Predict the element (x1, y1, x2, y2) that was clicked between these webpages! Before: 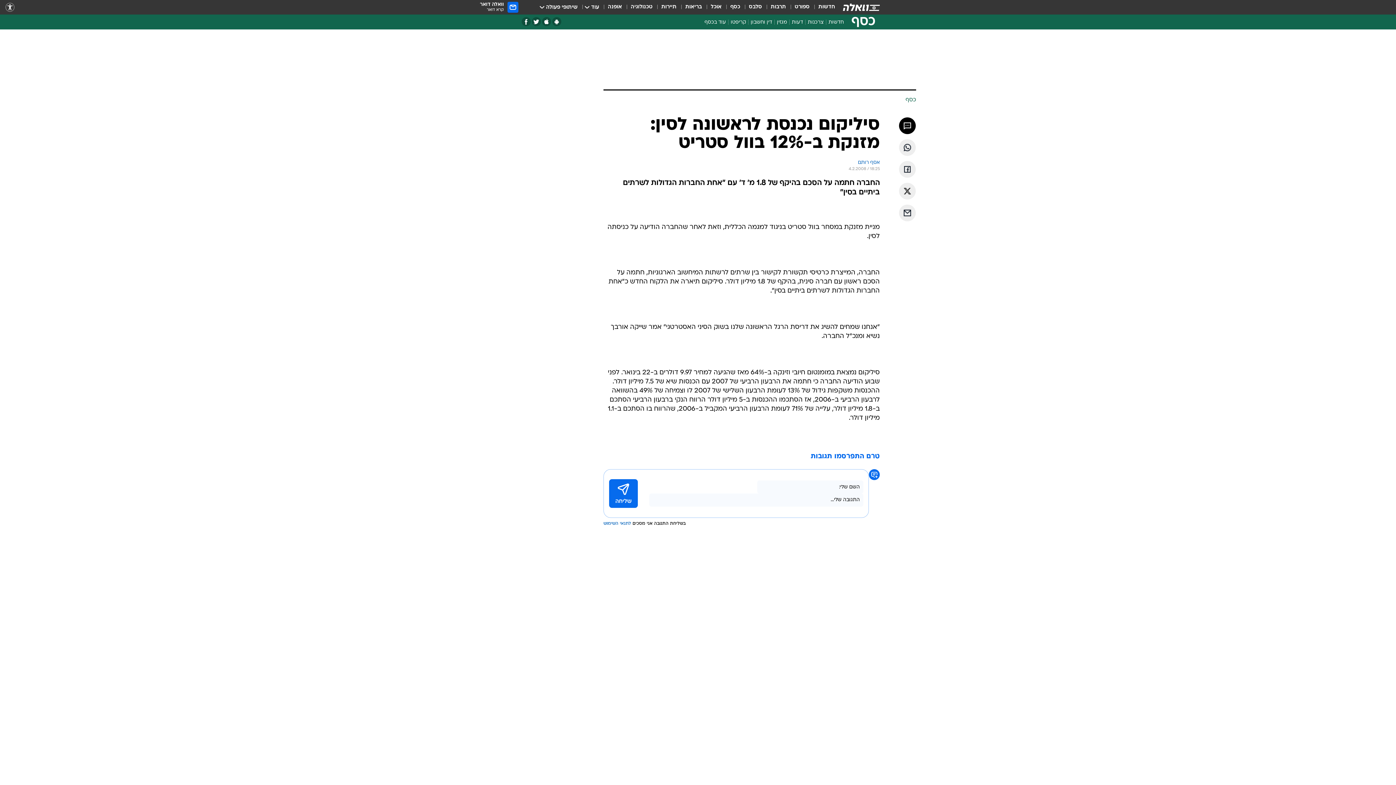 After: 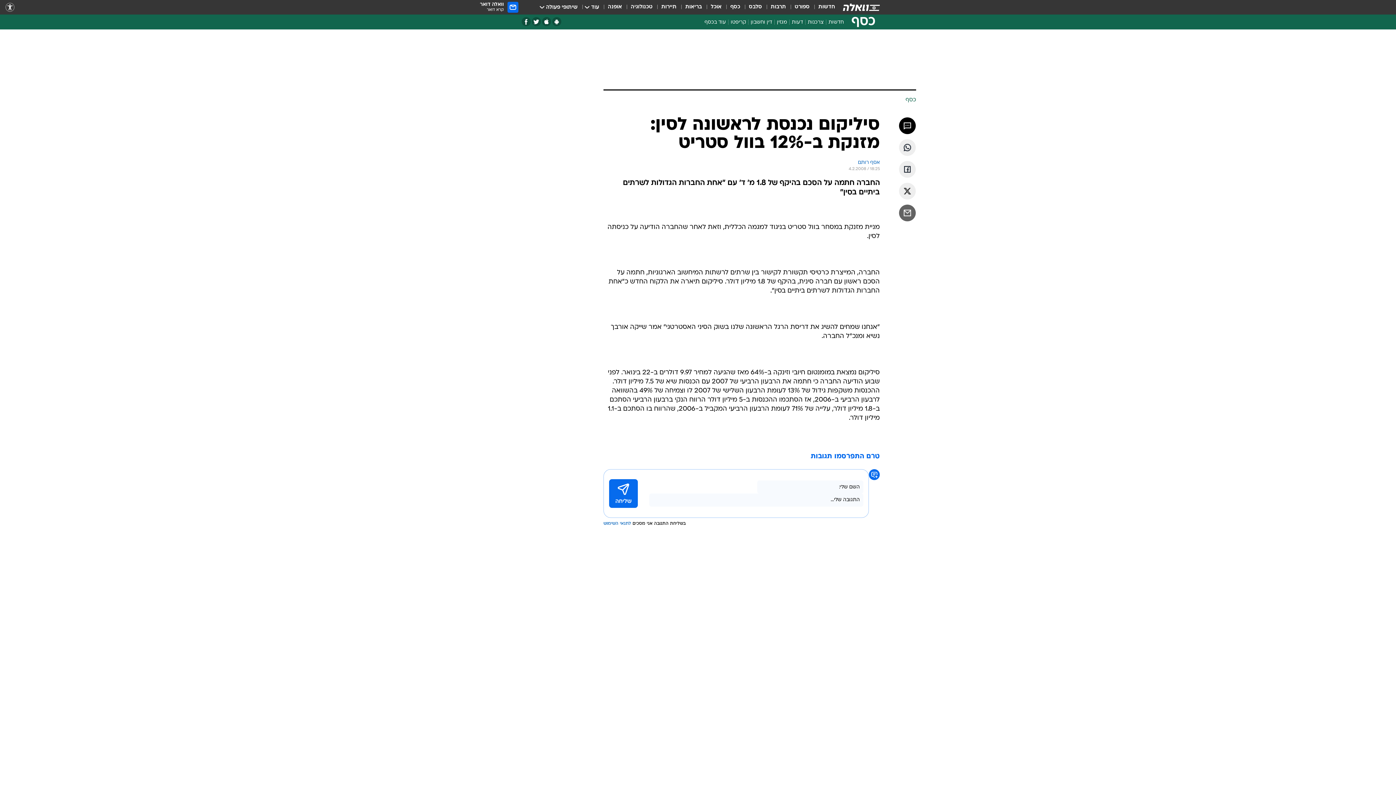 Action: label: שתף ב אימאייל bbox: (899, 204, 916, 221)